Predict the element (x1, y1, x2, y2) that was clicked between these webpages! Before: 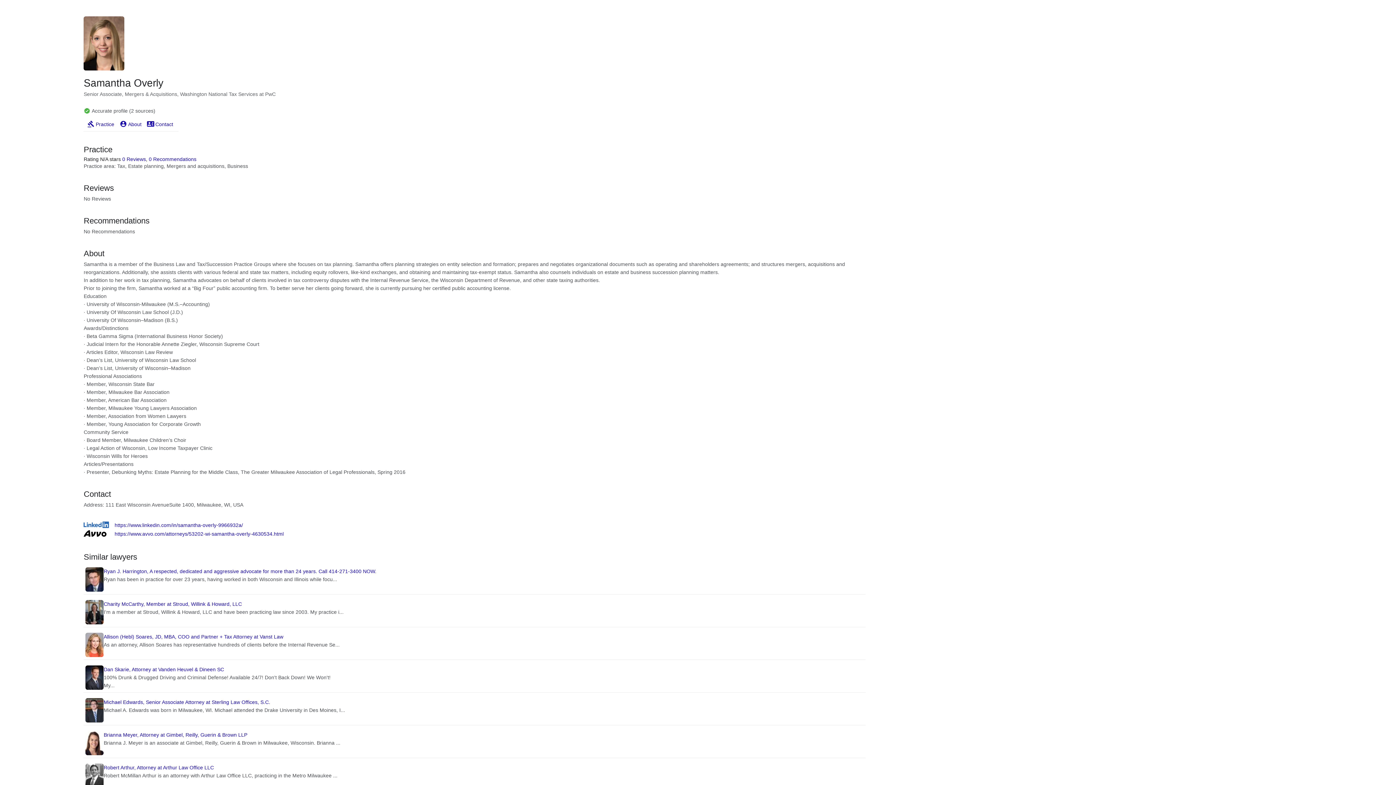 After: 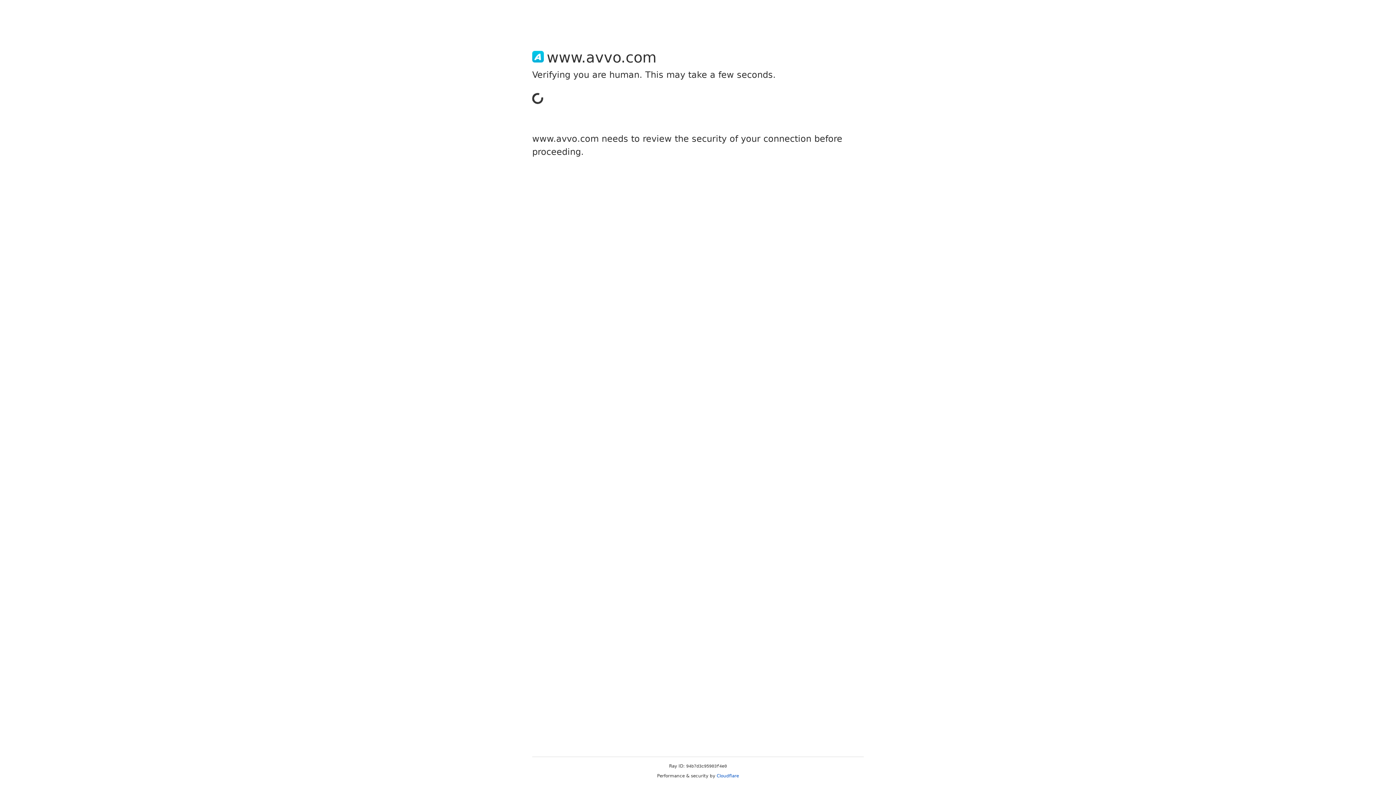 Action: label: https://www.avvo.com/attorneys/53202-wi-samantha-overly-4630534.html bbox: (114, 531, 283, 537)